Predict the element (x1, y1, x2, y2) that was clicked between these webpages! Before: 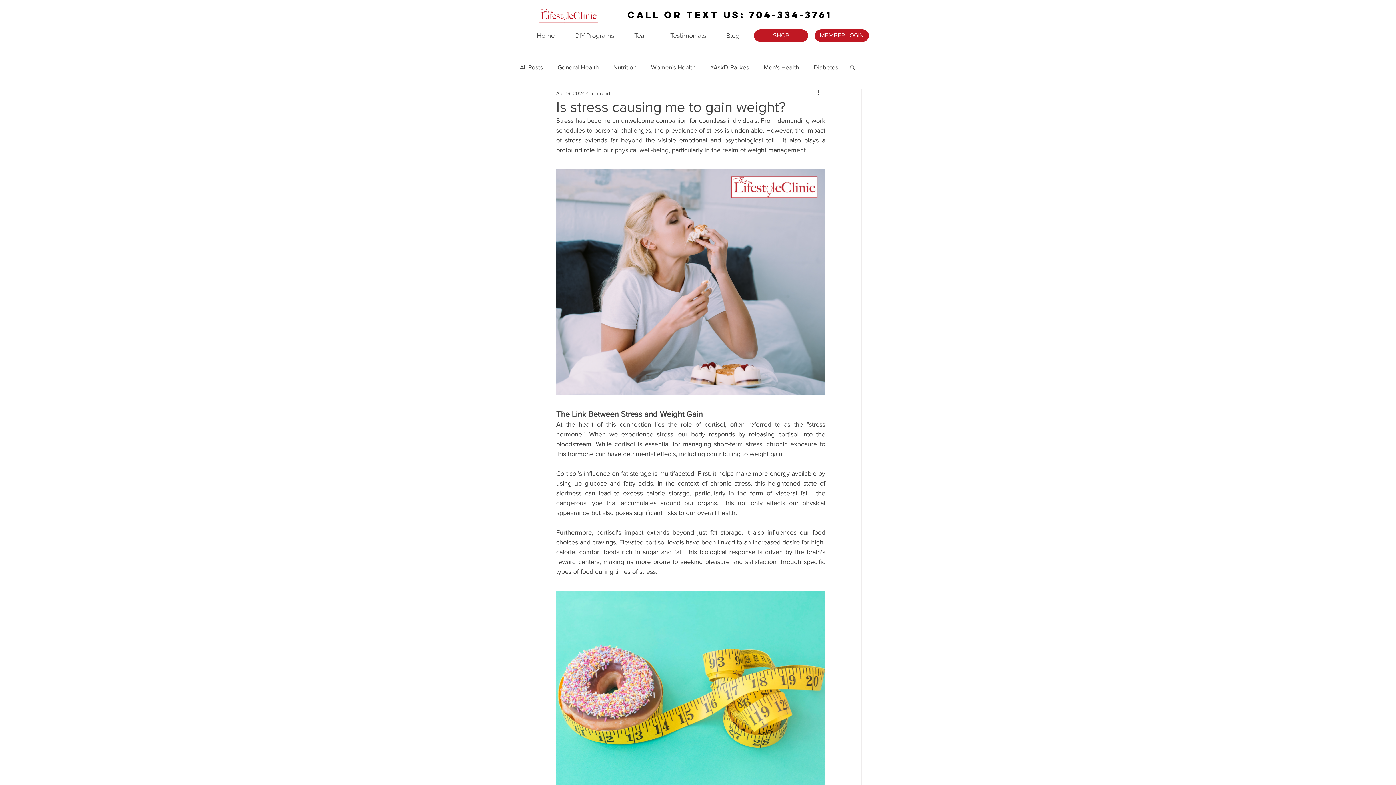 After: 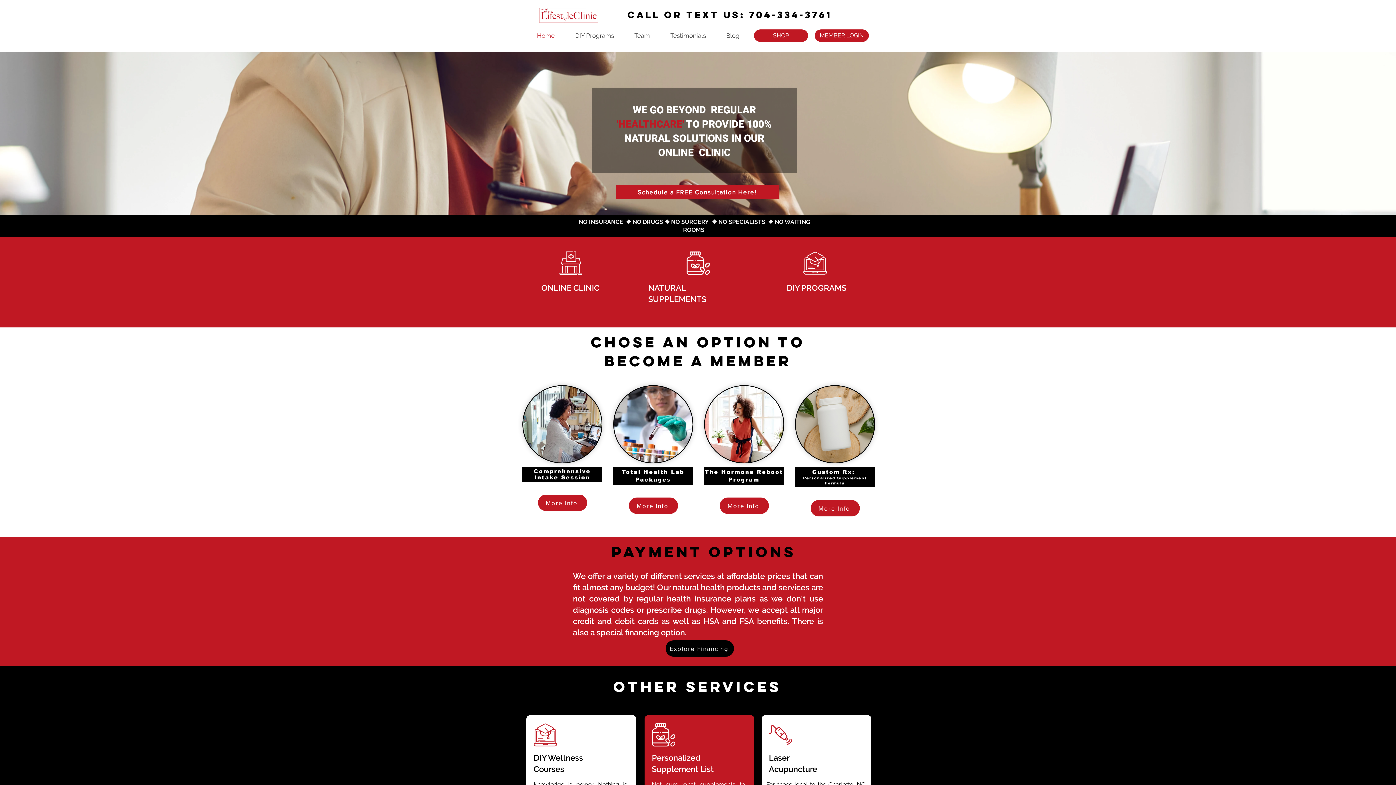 Action: label: Home bbox: (526, 29, 565, 41)